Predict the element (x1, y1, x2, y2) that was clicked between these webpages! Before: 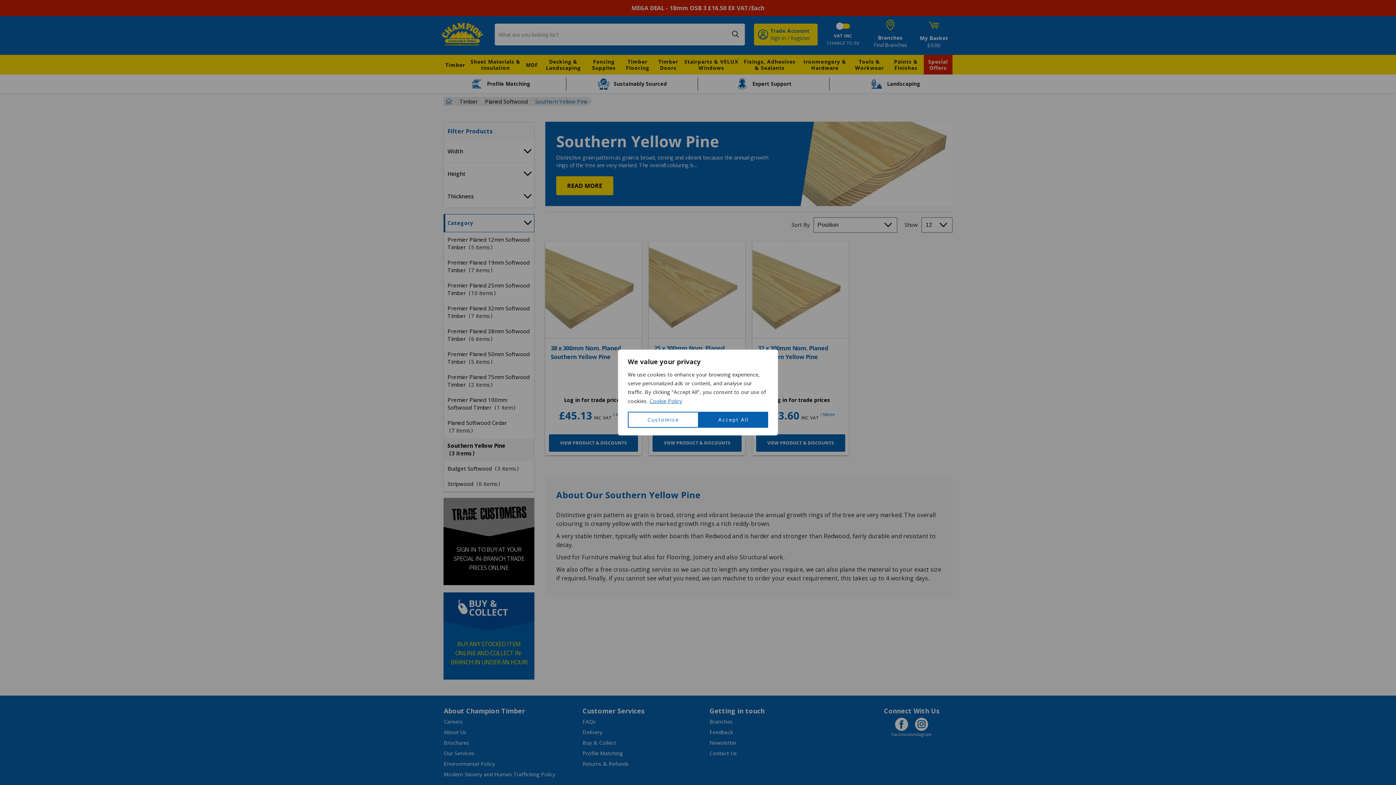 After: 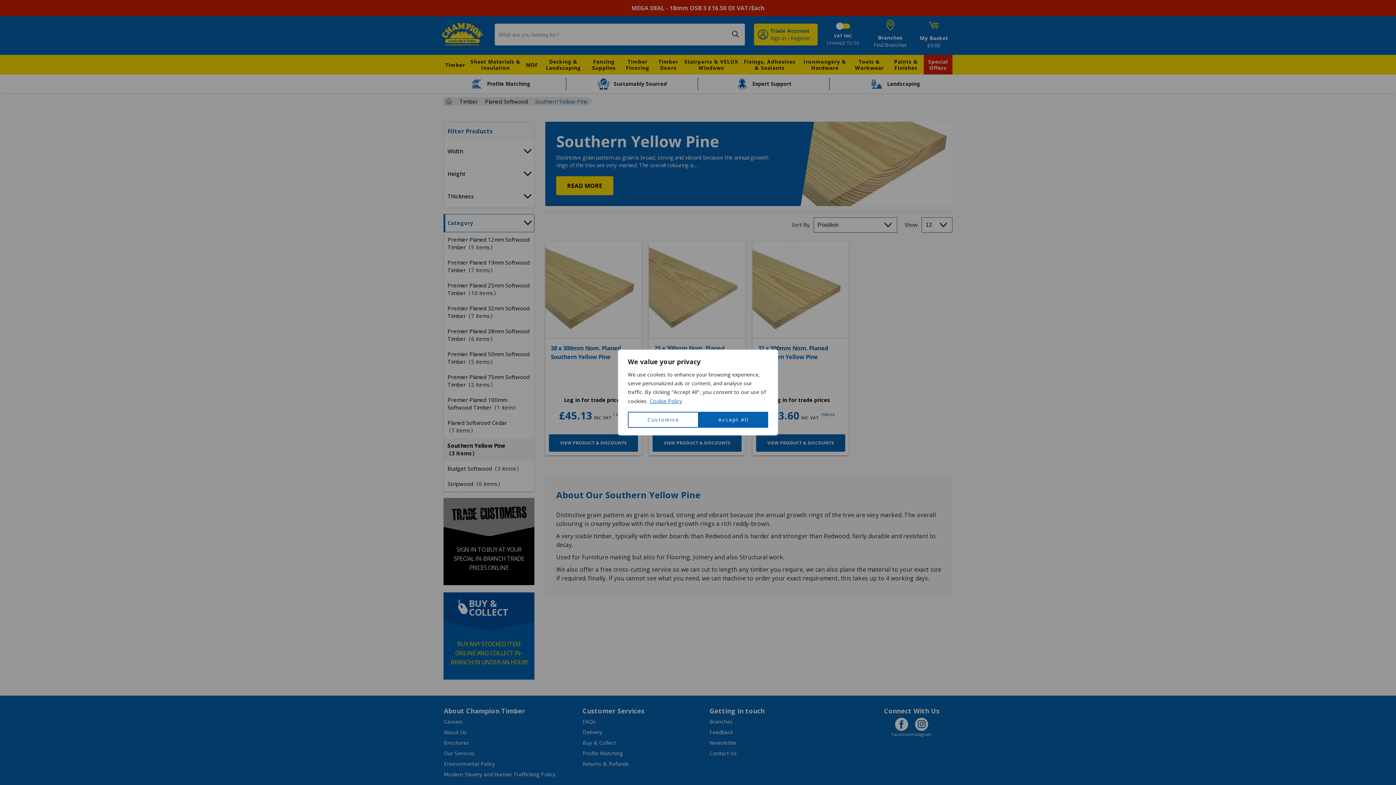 Action: label: Cookie Policy bbox: (649, 396, 682, 406)